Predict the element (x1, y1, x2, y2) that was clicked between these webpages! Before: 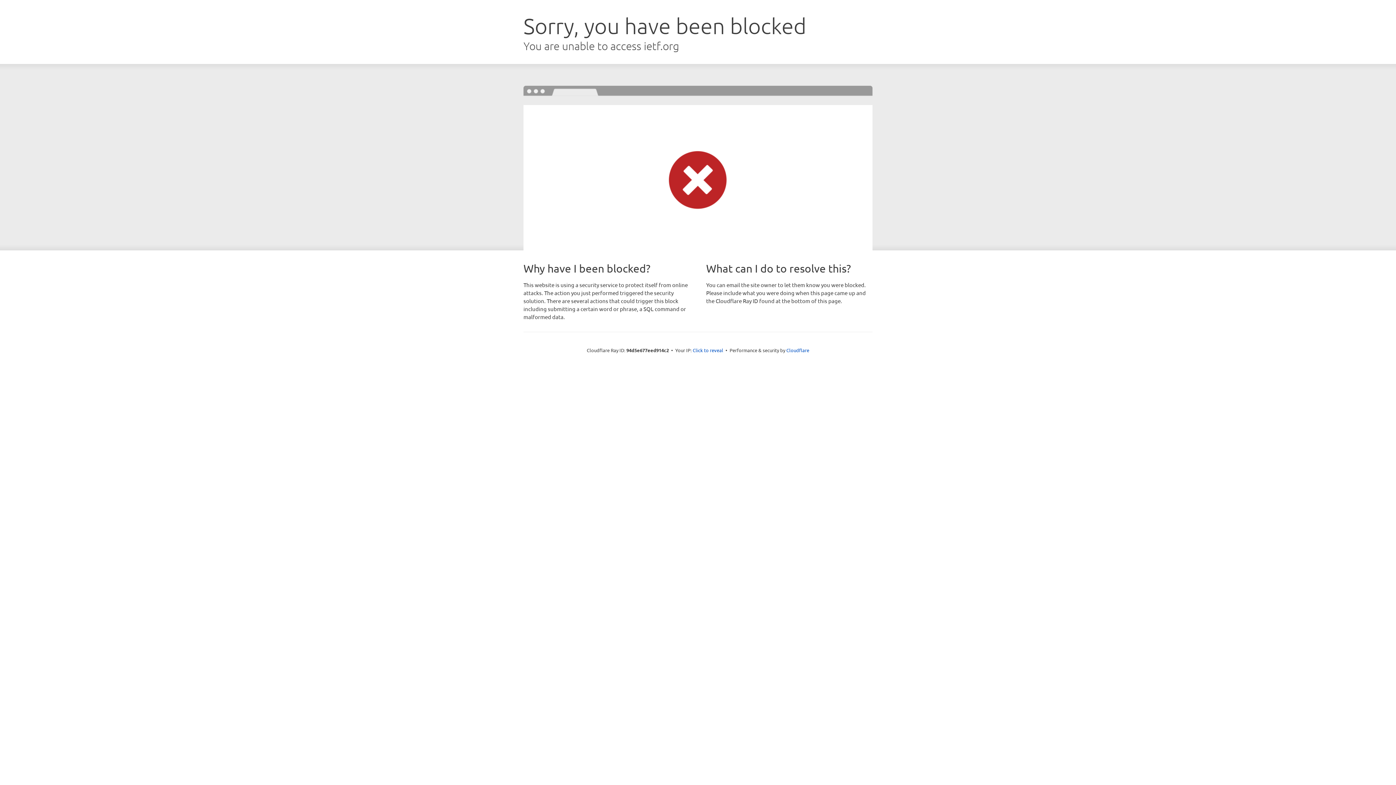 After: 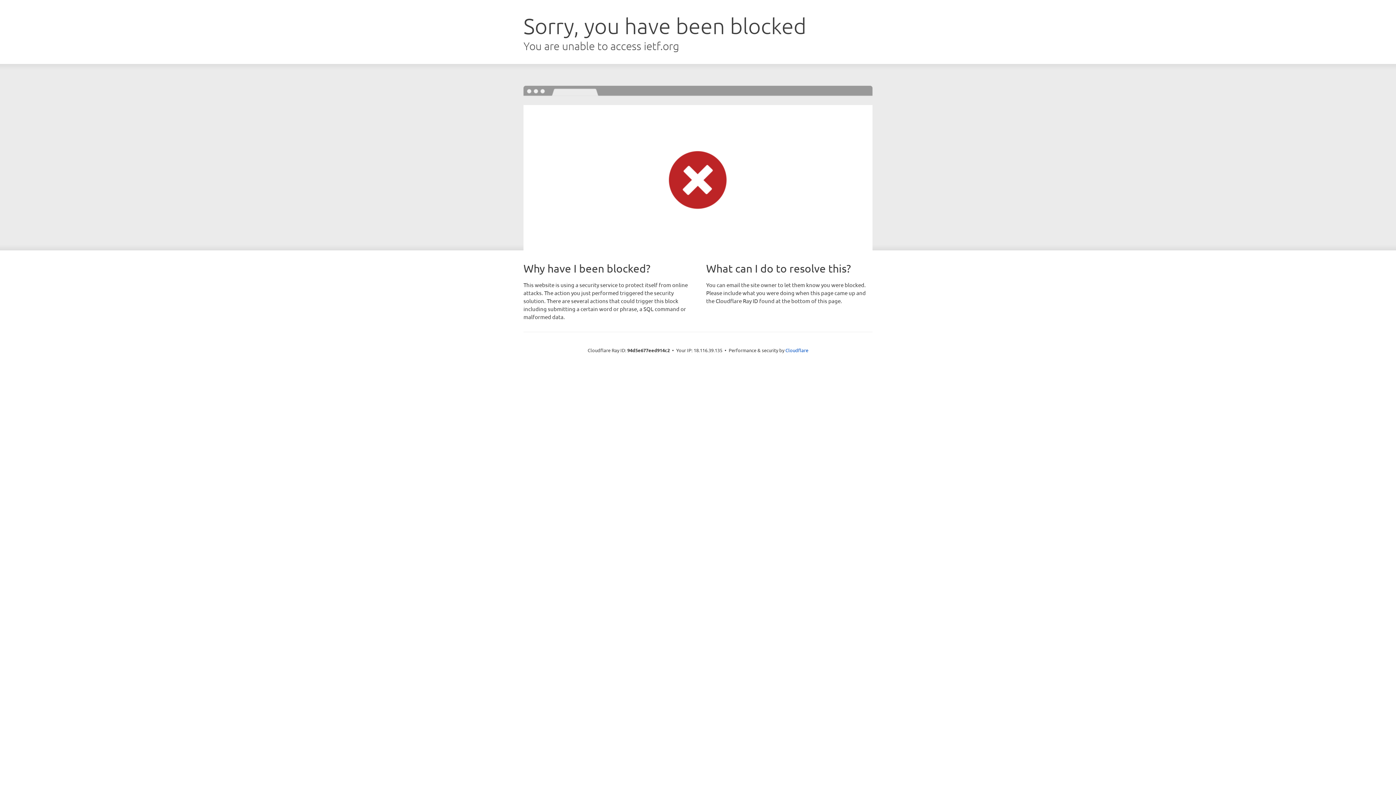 Action: bbox: (692, 346, 723, 353) label: Click to reveal